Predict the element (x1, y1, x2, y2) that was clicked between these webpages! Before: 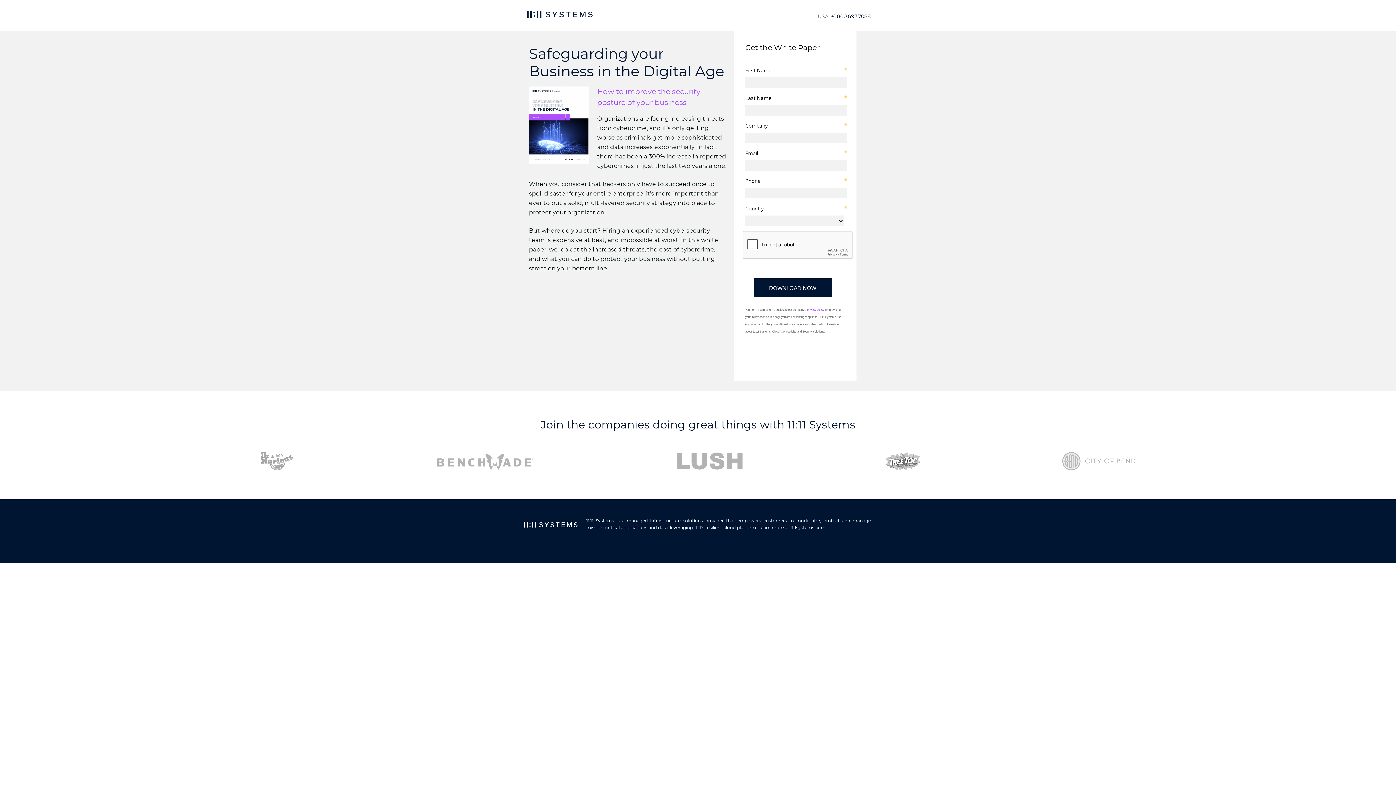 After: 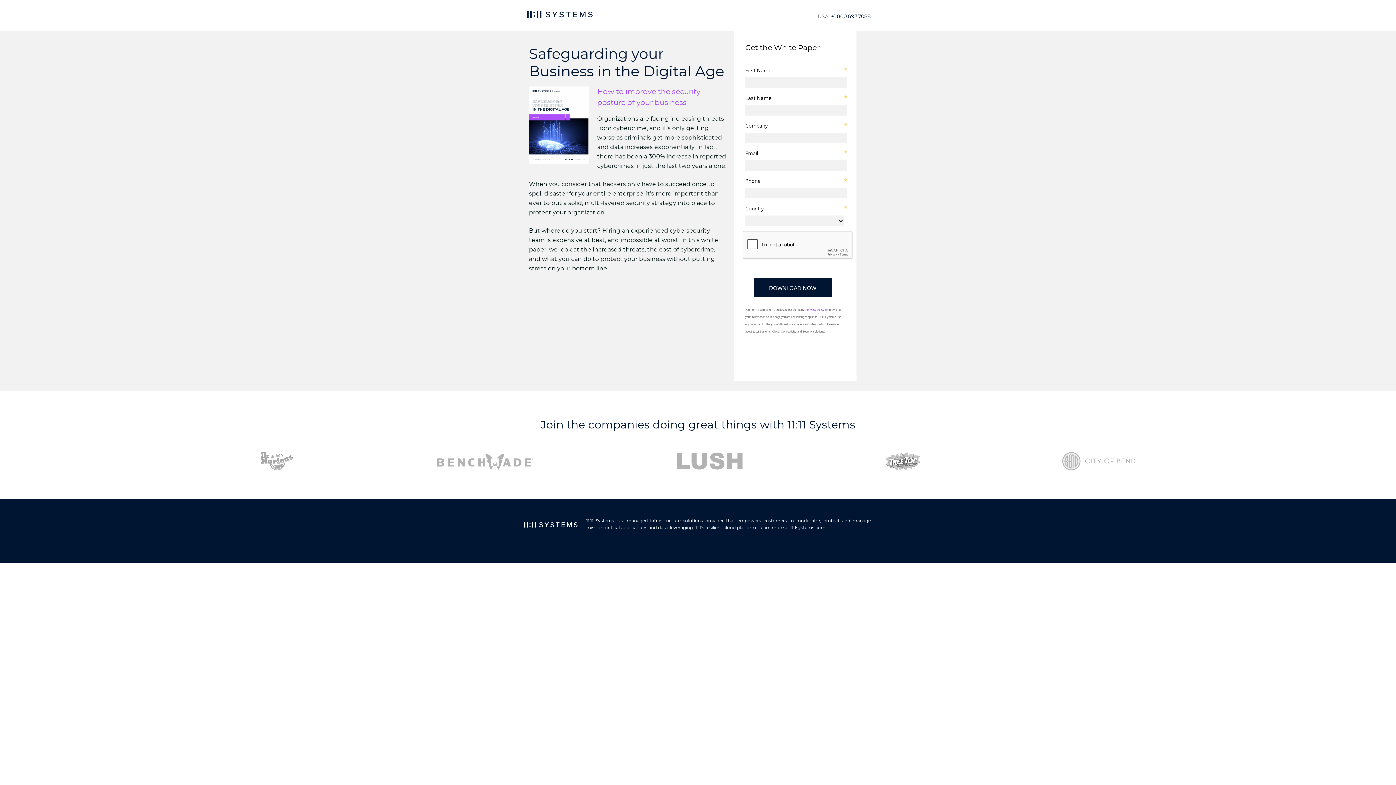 Action: bbox: (831, 14, 870, 19) label: +1.800.697.7088